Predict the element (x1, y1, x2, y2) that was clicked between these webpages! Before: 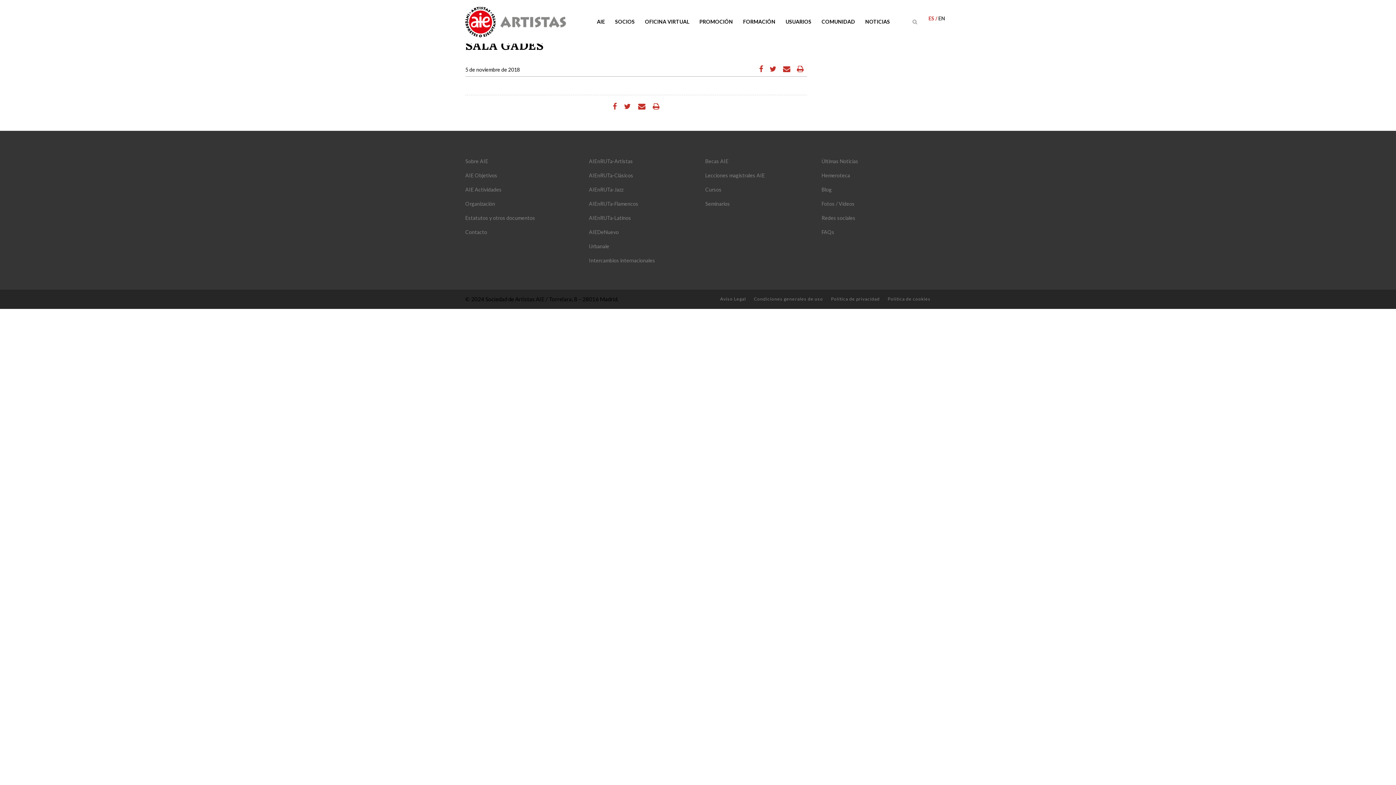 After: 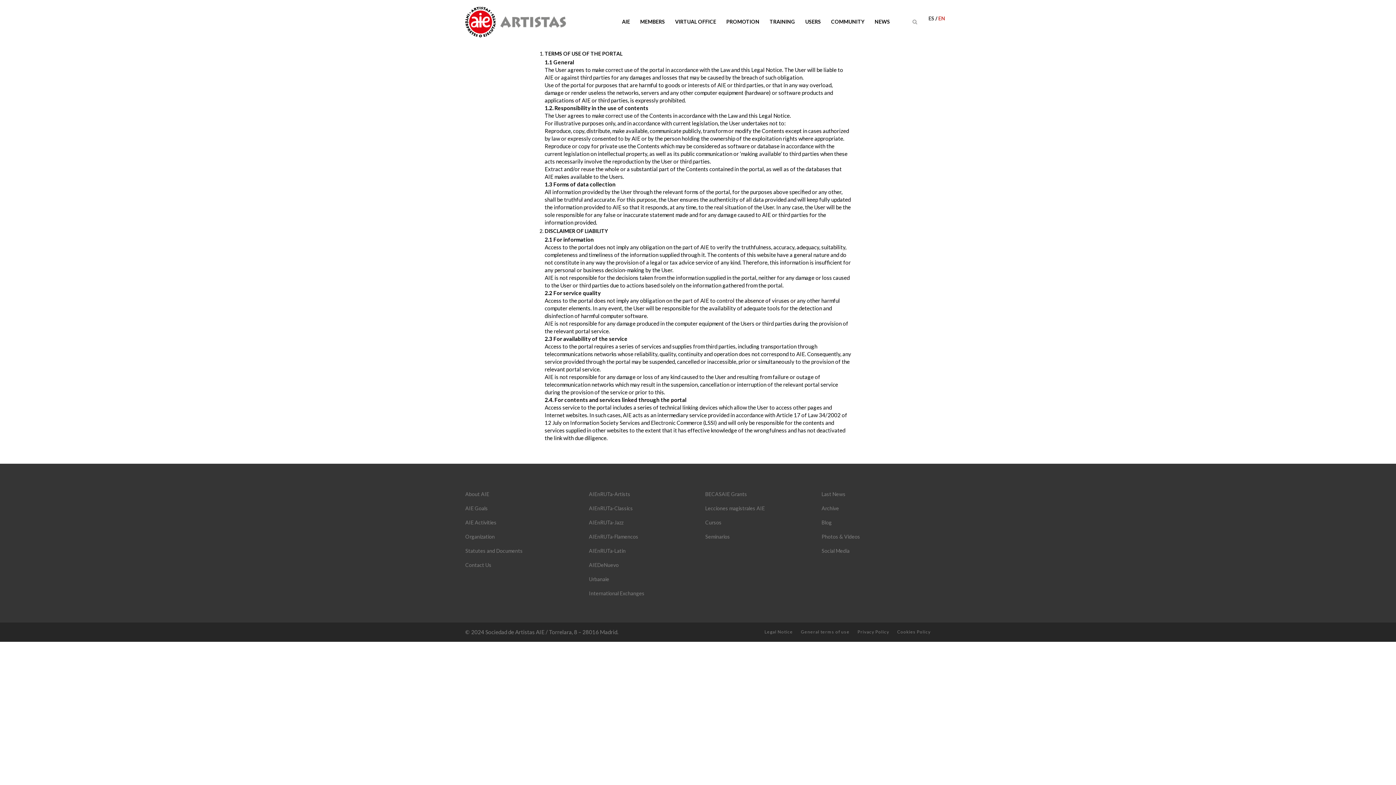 Action: bbox: (754, 296, 823, 301) label: Condiciones generales de uso